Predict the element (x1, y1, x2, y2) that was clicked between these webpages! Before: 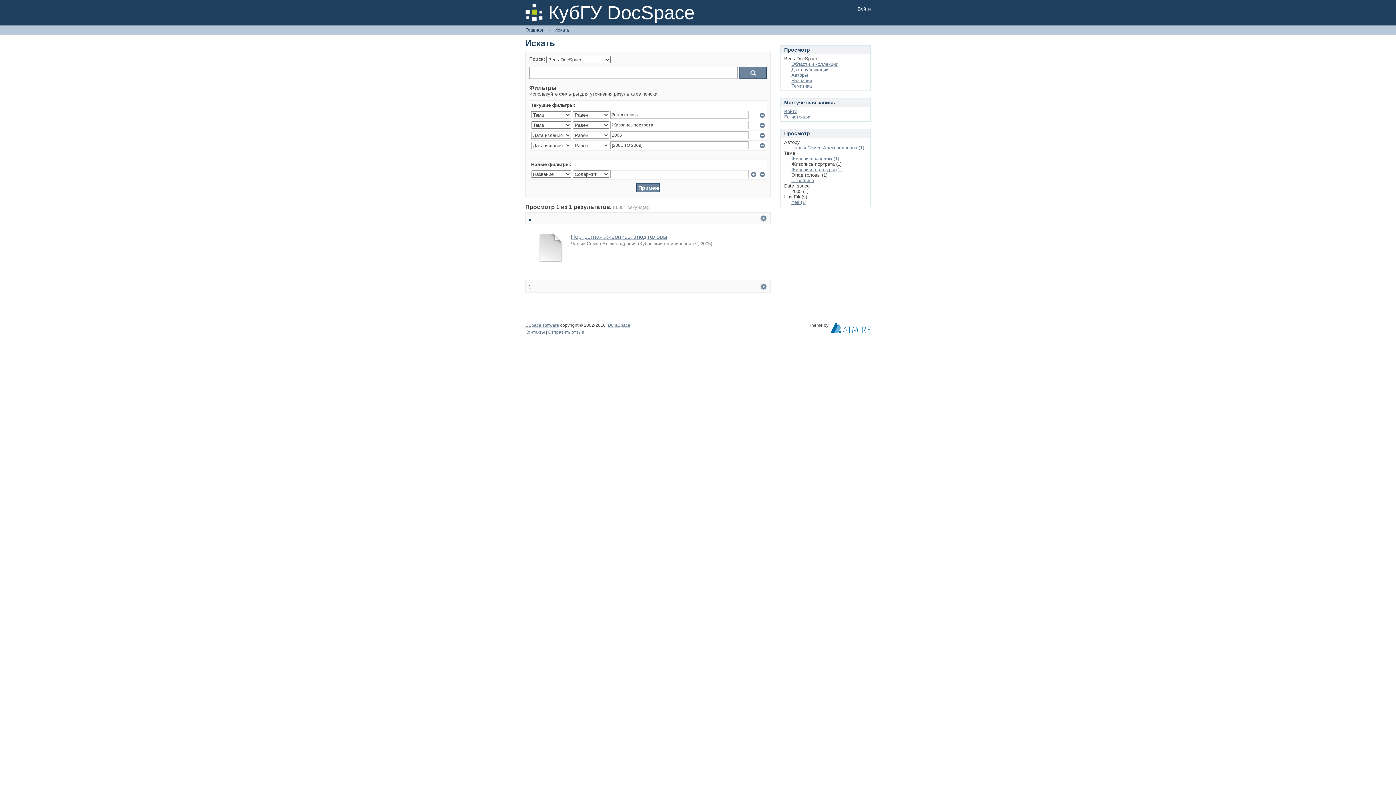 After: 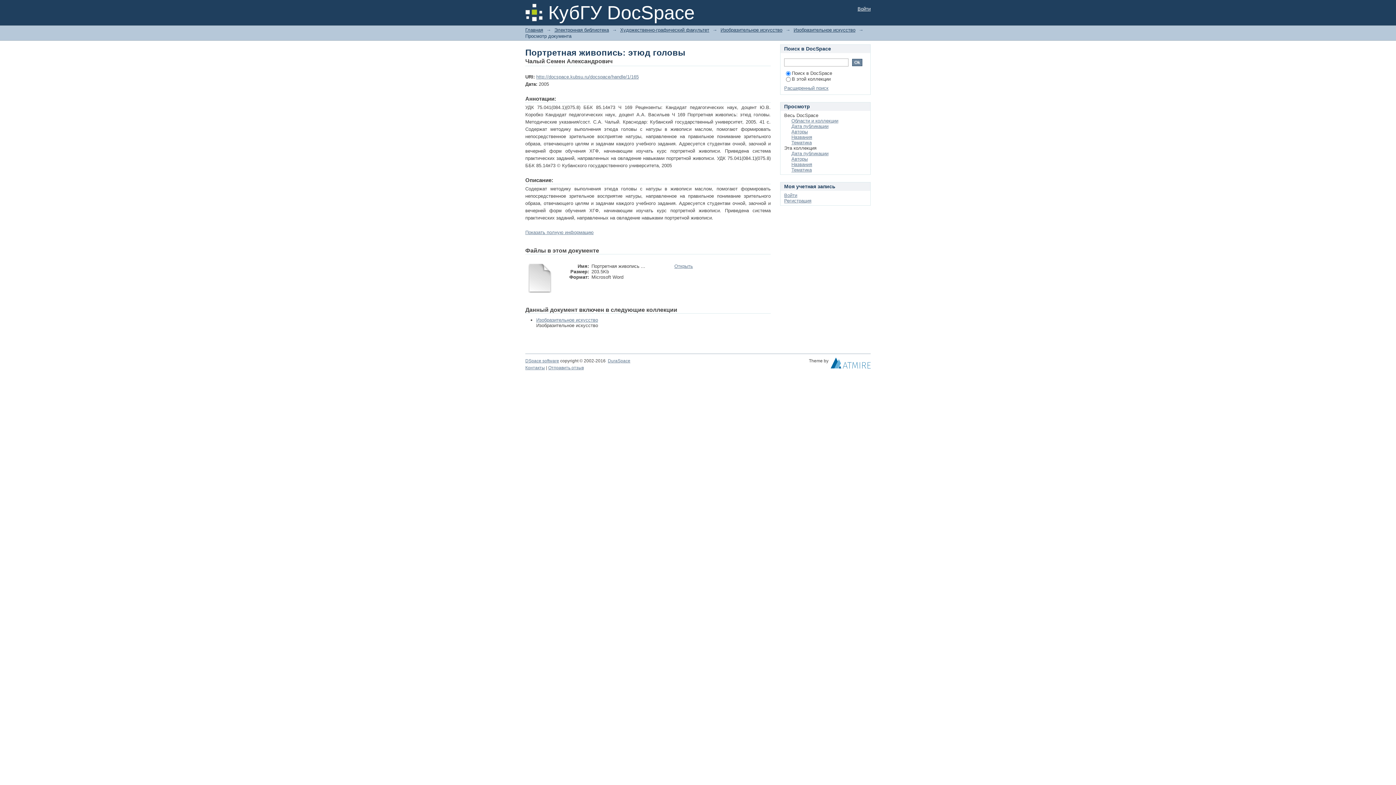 Action: label: Портретная живопись: этюд головы bbox: (570, 233, 667, 240)